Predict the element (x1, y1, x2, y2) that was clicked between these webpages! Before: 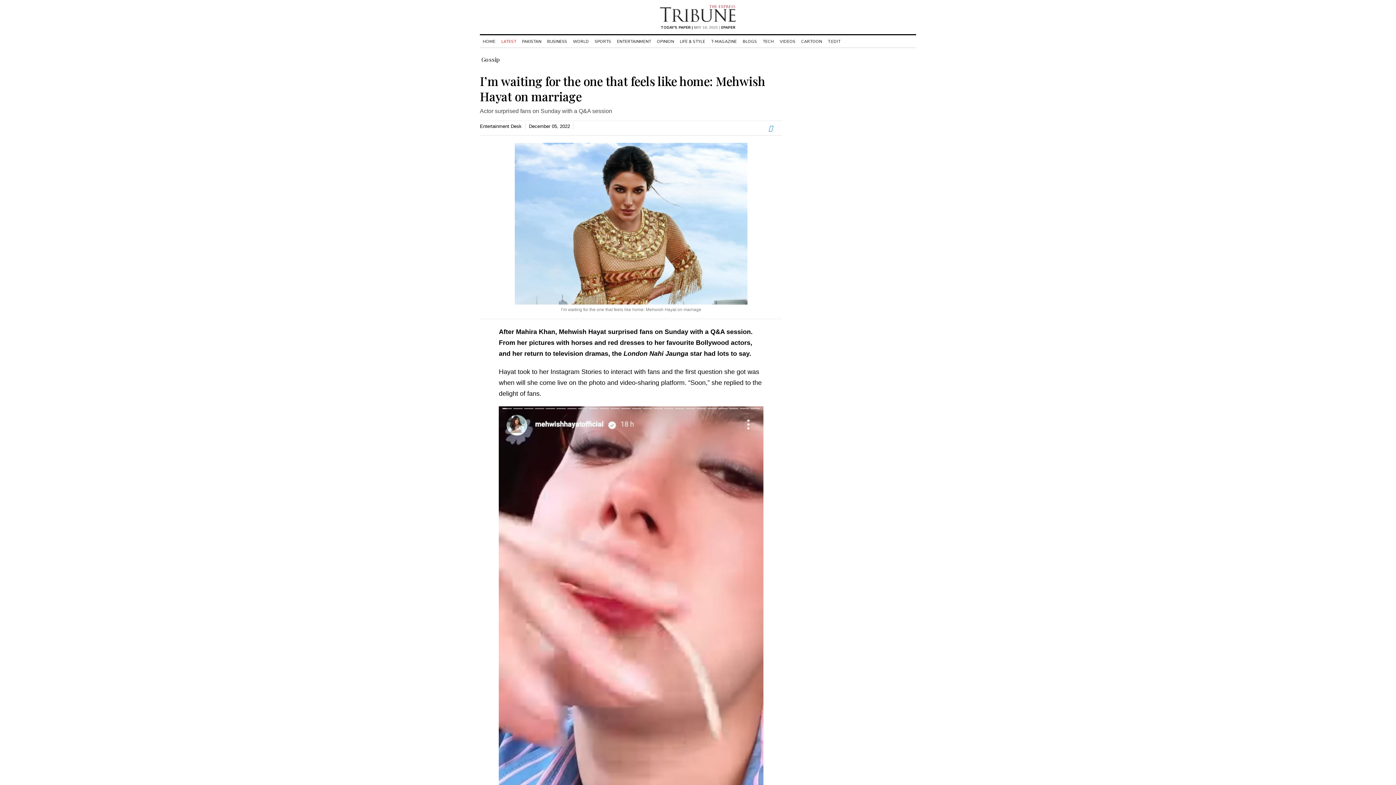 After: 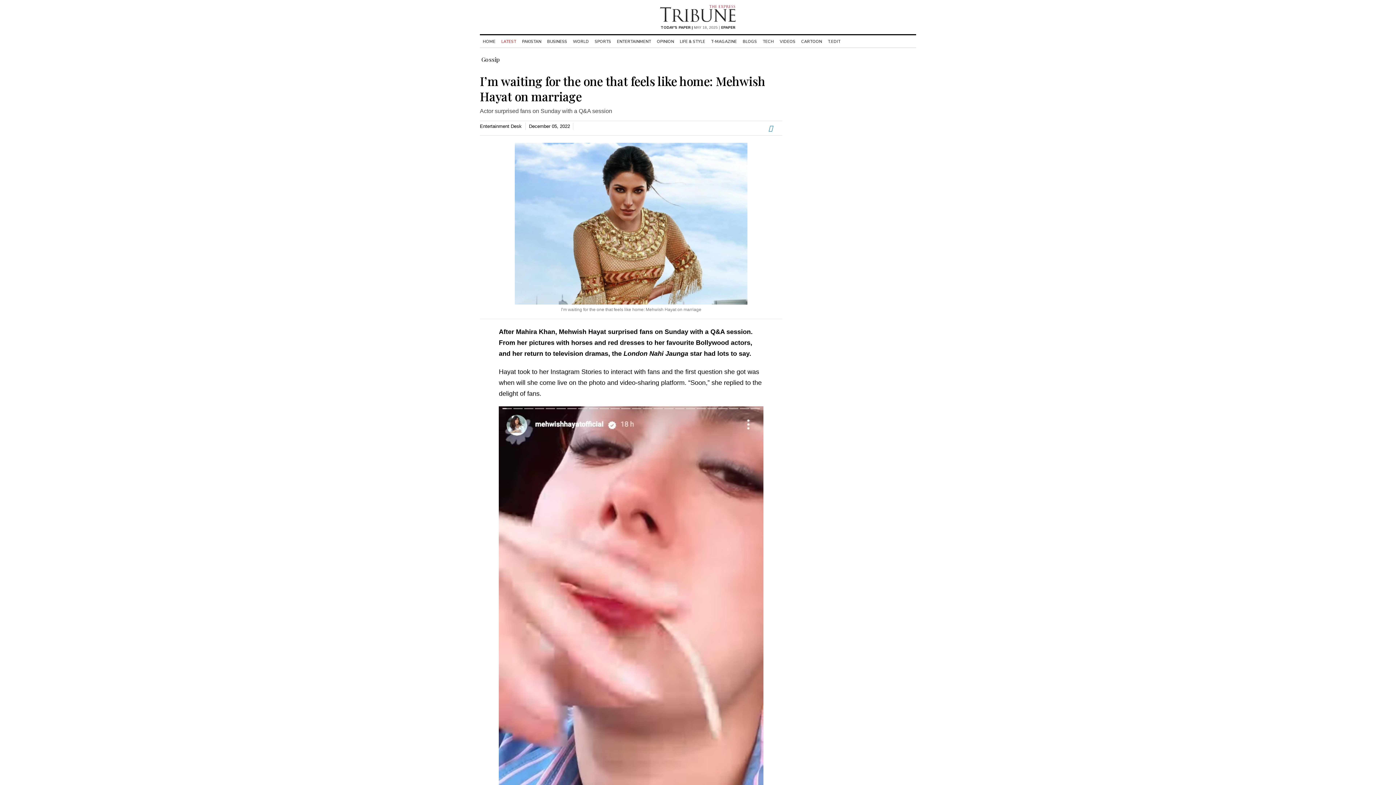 Action: bbox: (660, 25, 692, 30) label: TODAY'S PAPER |